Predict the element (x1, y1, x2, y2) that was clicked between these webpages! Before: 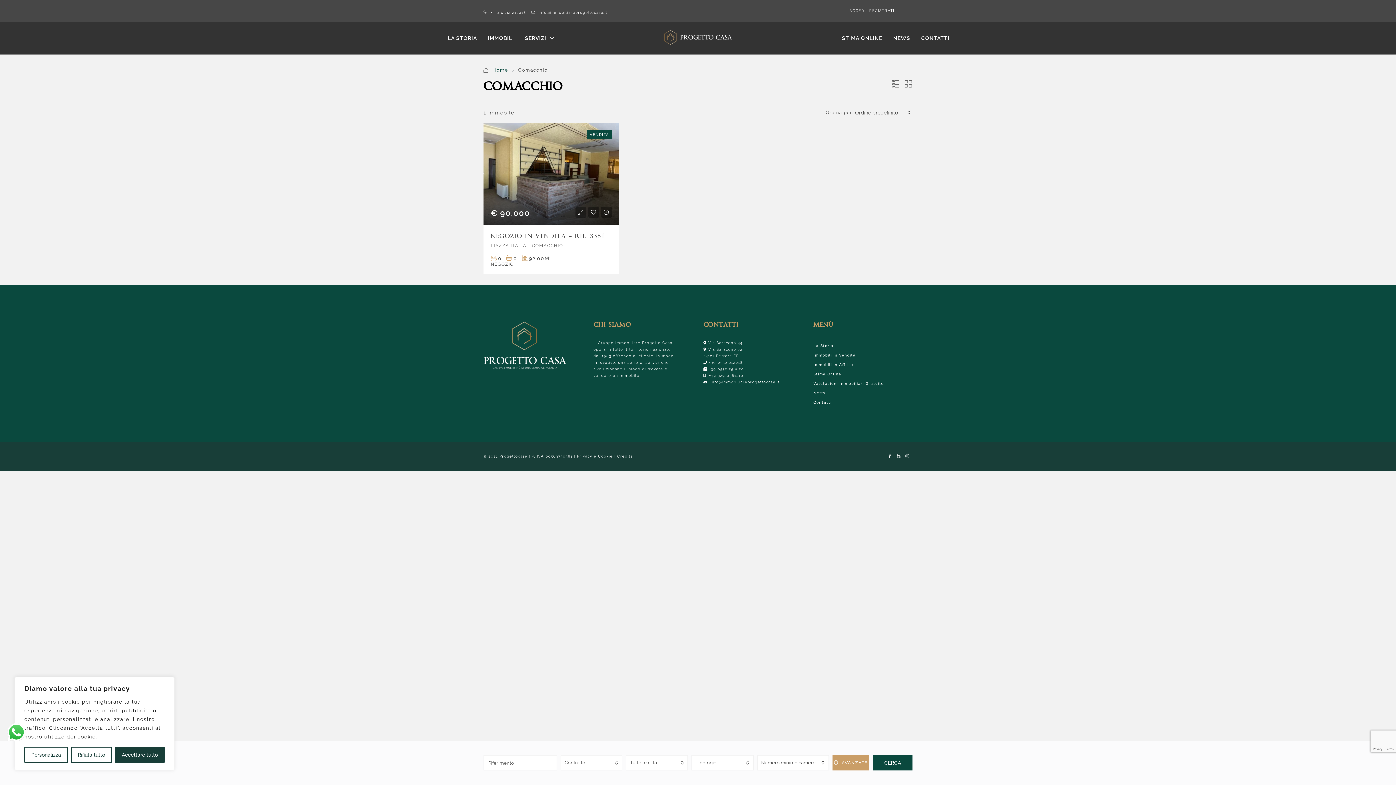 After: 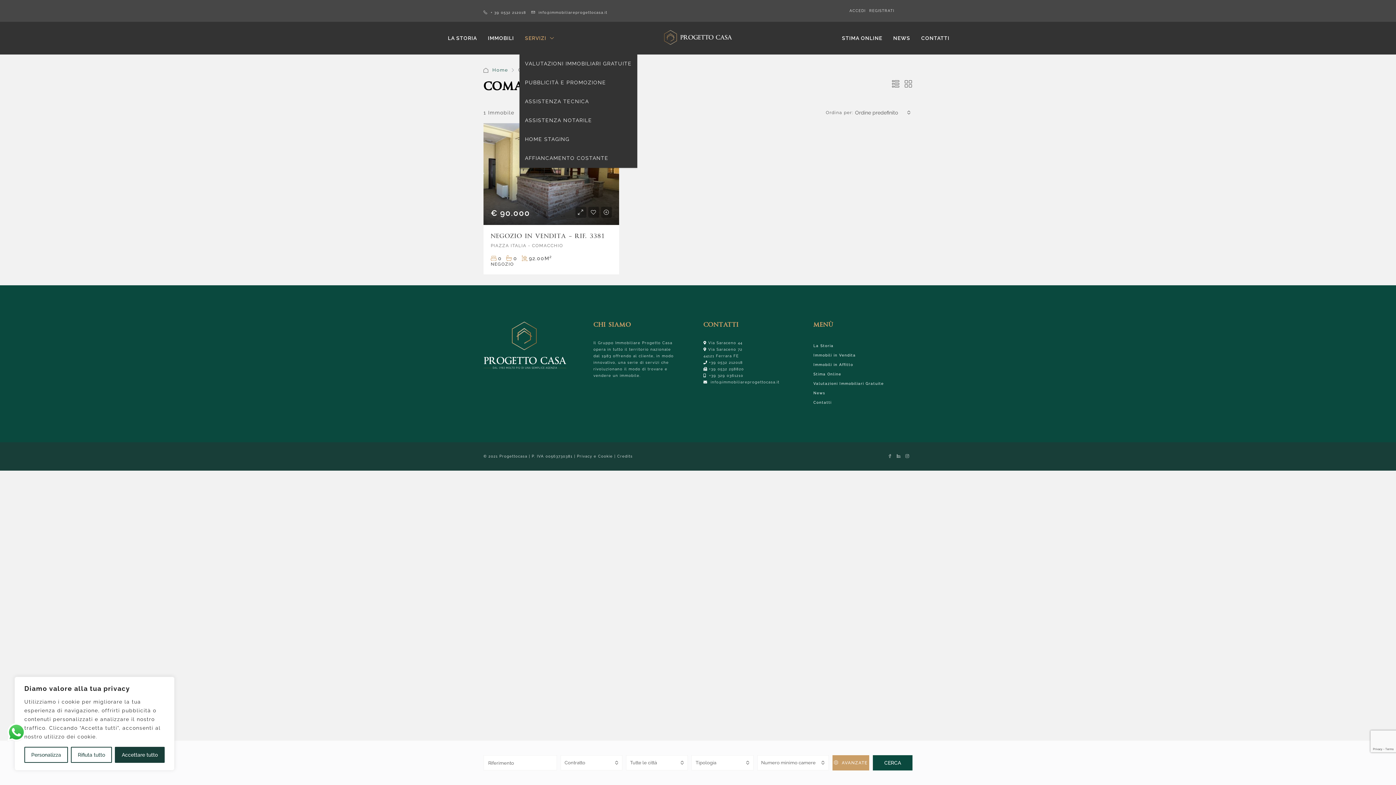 Action: label: SERVIZI bbox: (519, 21, 559, 54)